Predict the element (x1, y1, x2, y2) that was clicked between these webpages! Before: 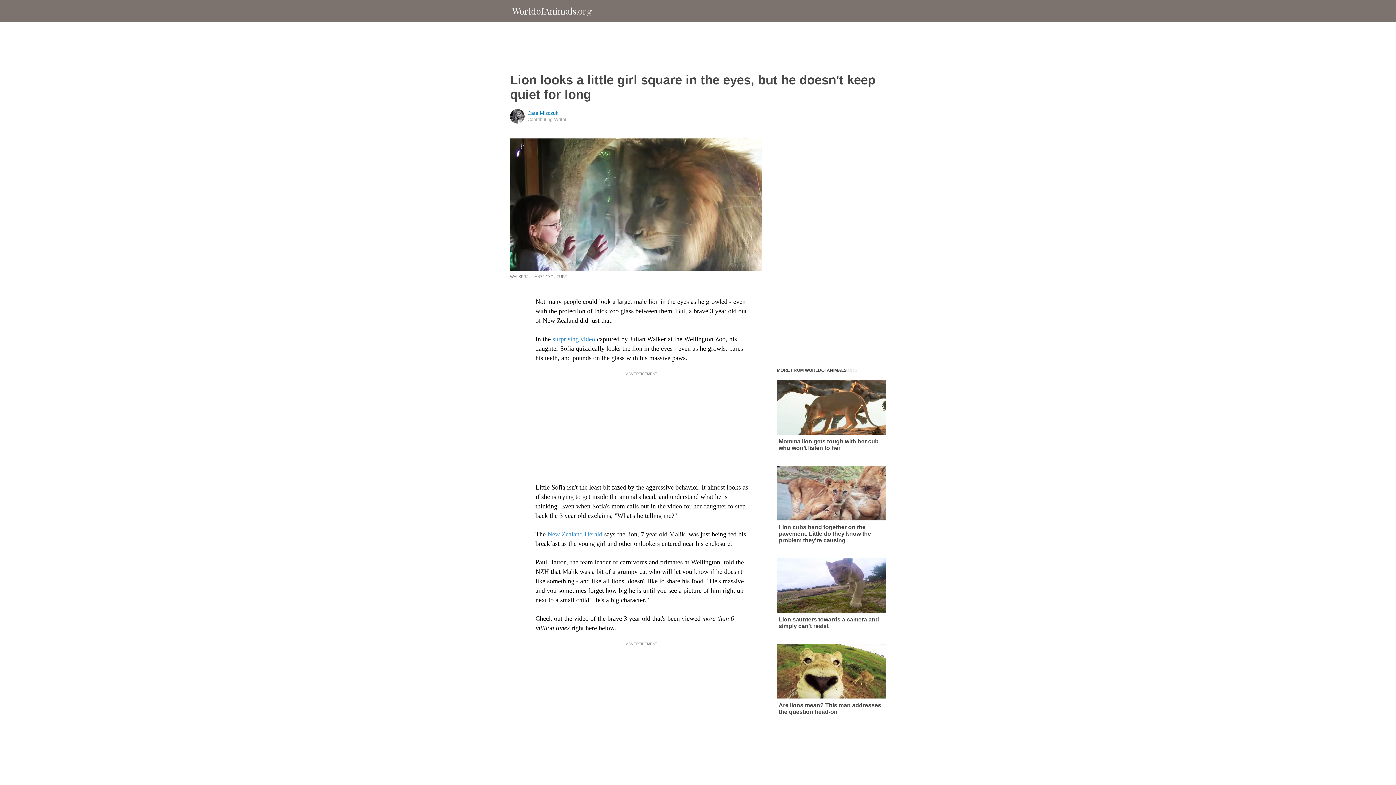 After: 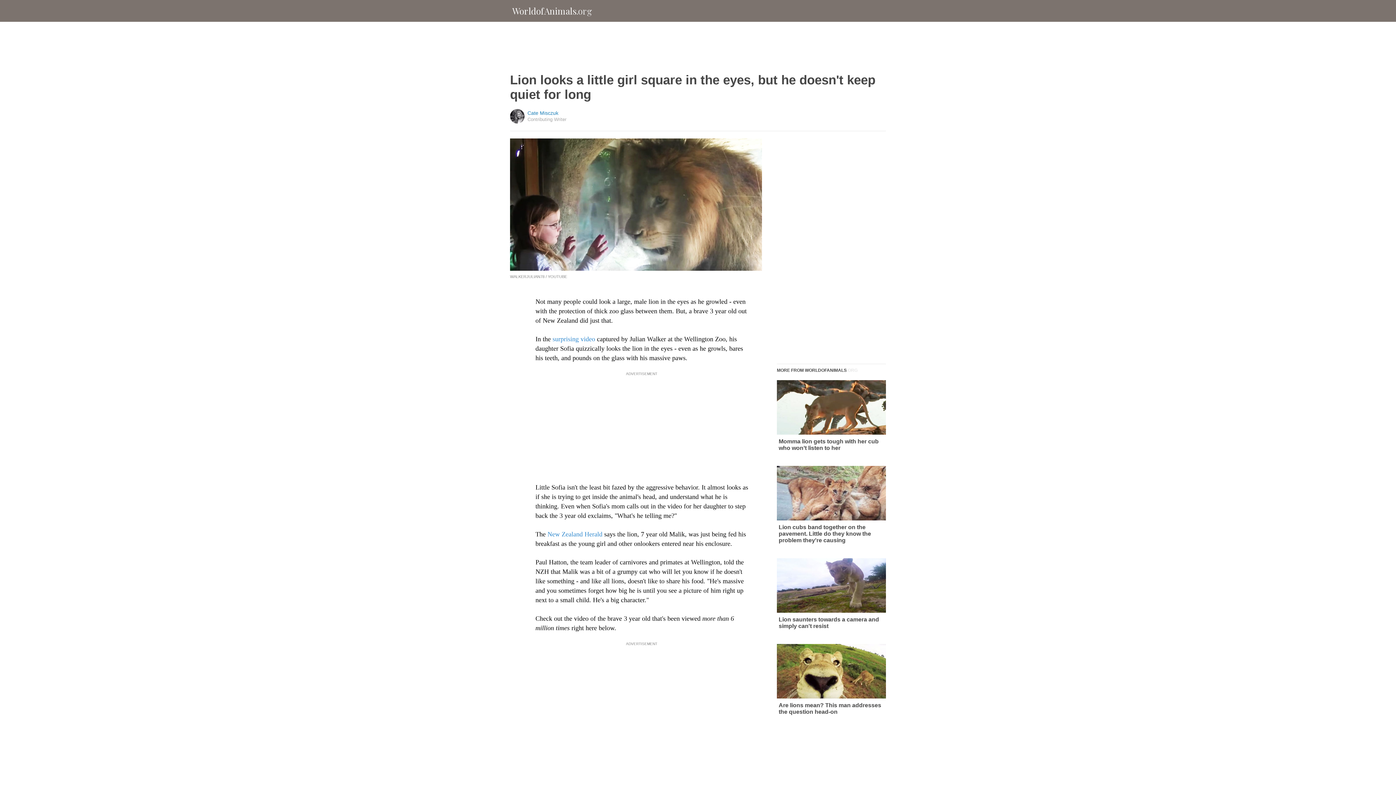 Action: bbox: (552, 335, 595, 342) label: surprising video